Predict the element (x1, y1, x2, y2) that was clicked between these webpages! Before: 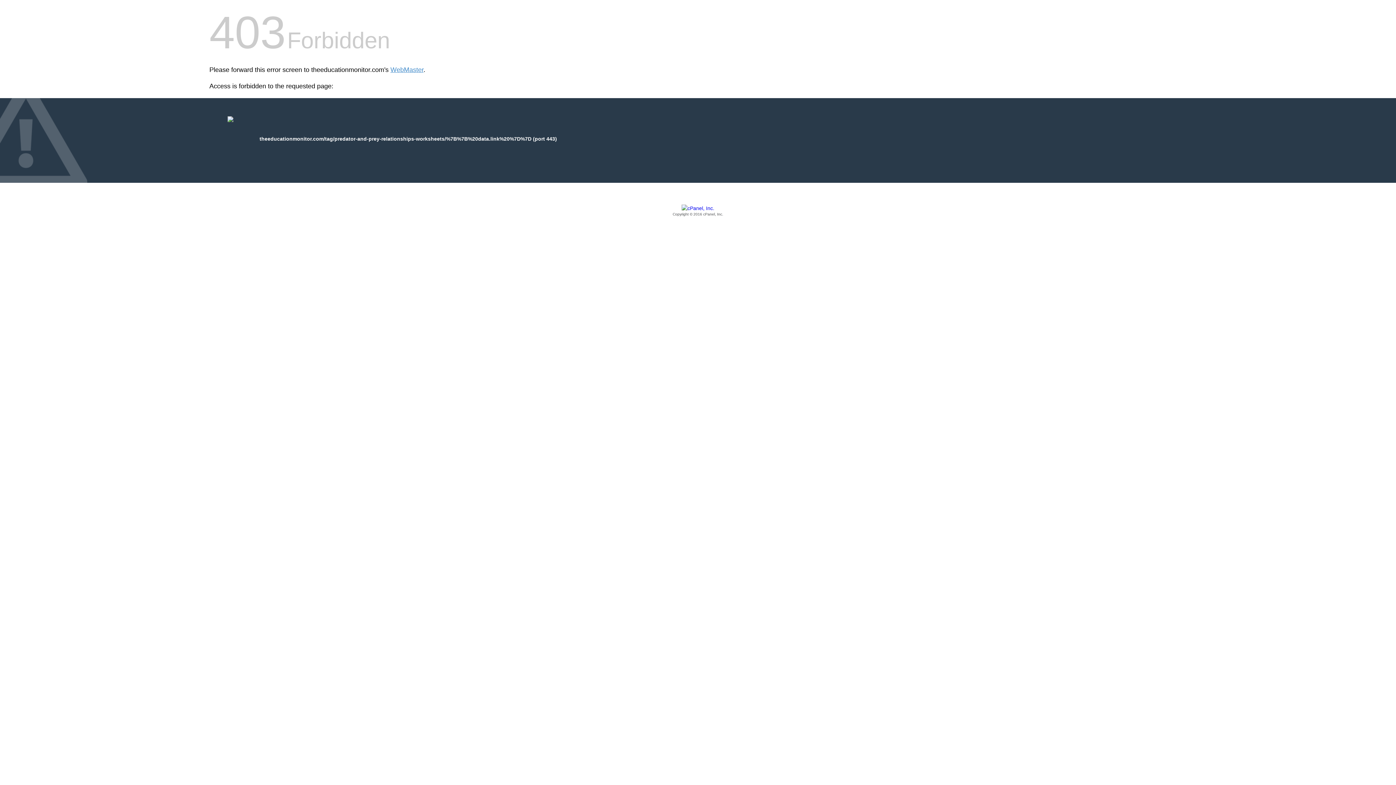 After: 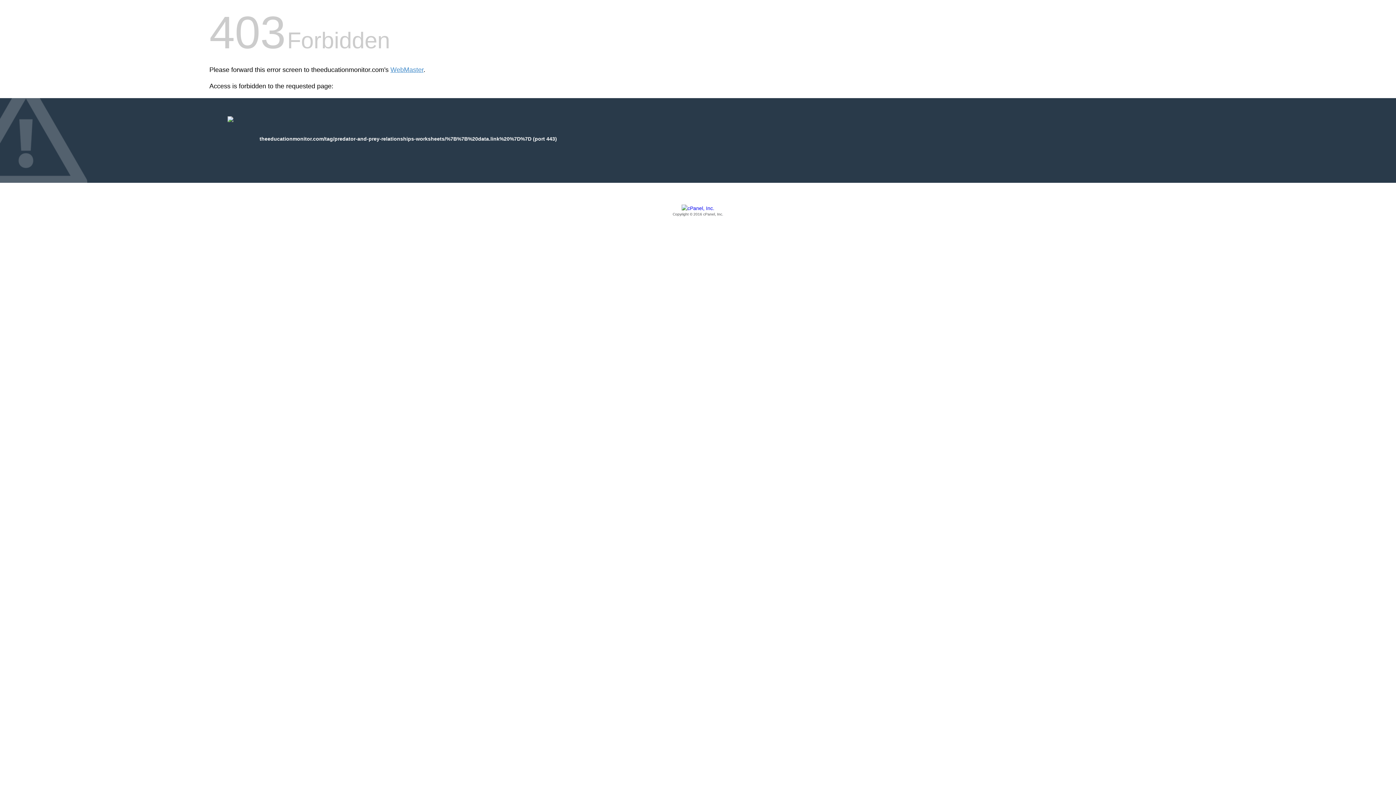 Action: bbox: (209, 205, 1186, 217) label: Copyright © 2016 cPanel, Inc.